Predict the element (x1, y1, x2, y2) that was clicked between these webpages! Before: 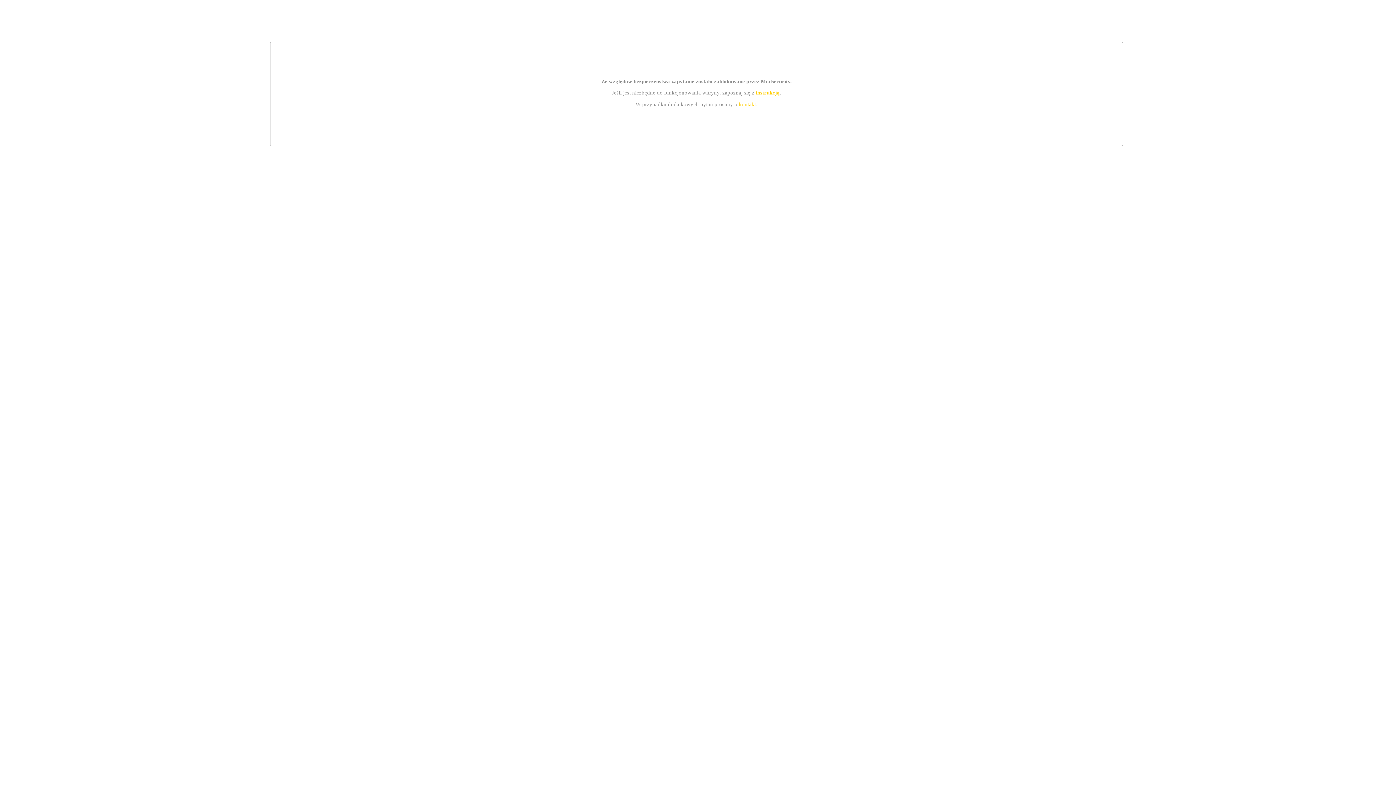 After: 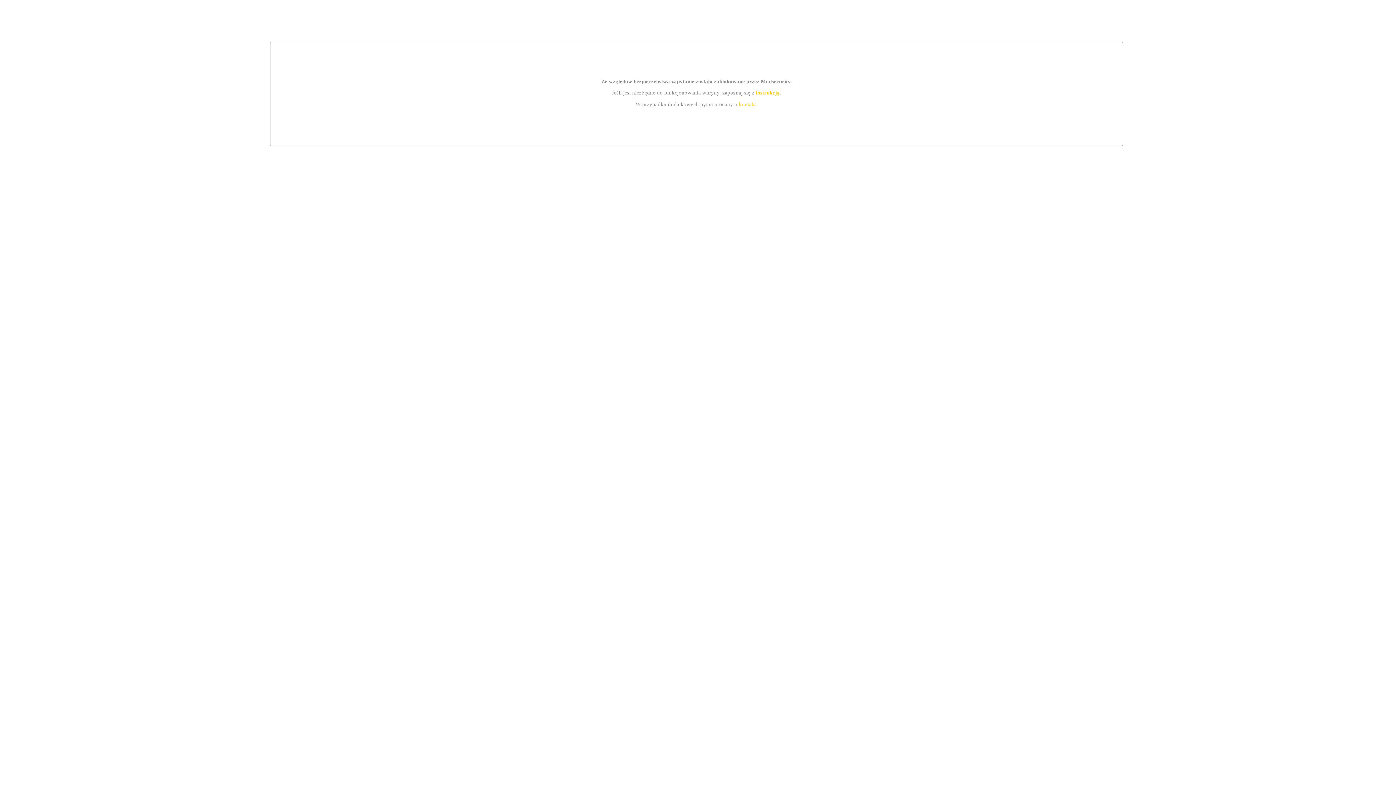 Action: label: kontakt bbox: (739, 101, 756, 107)